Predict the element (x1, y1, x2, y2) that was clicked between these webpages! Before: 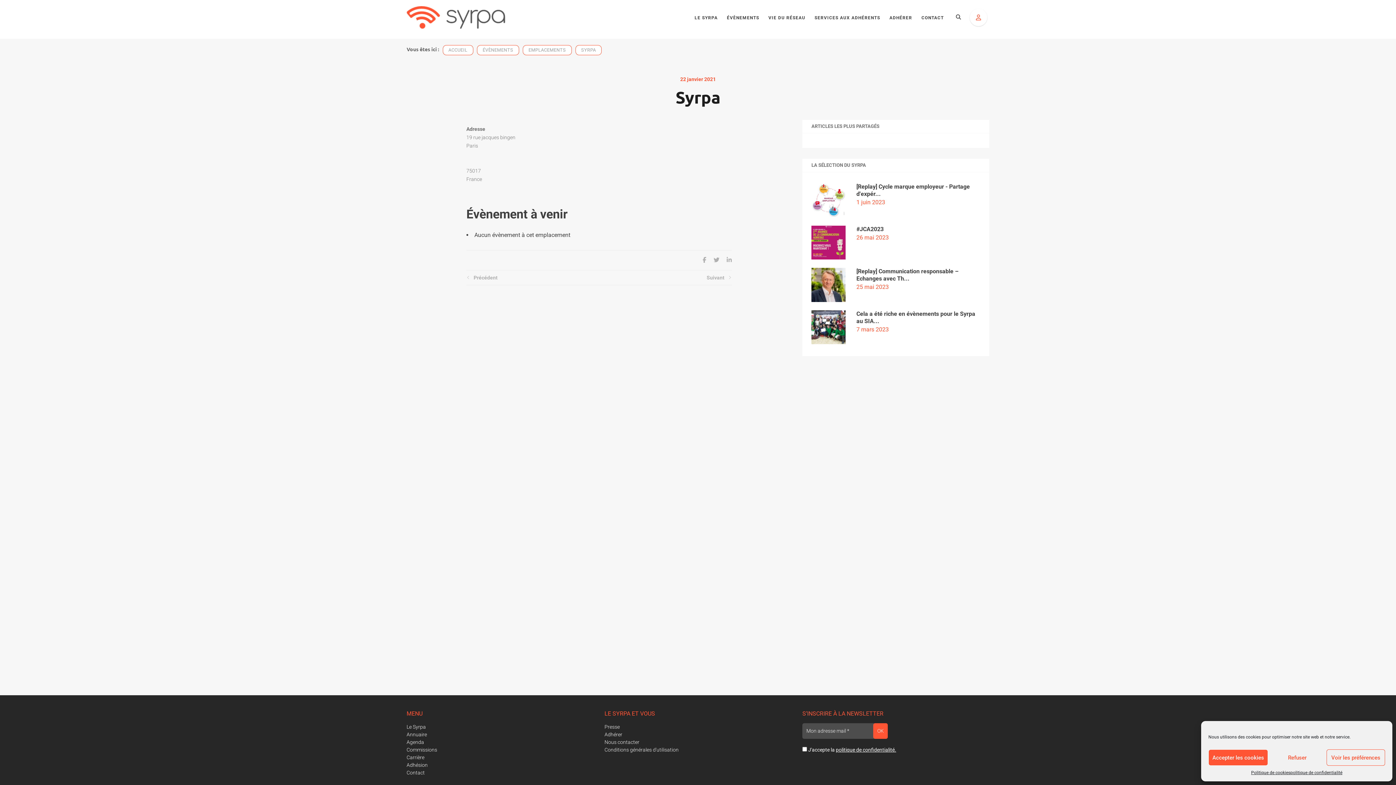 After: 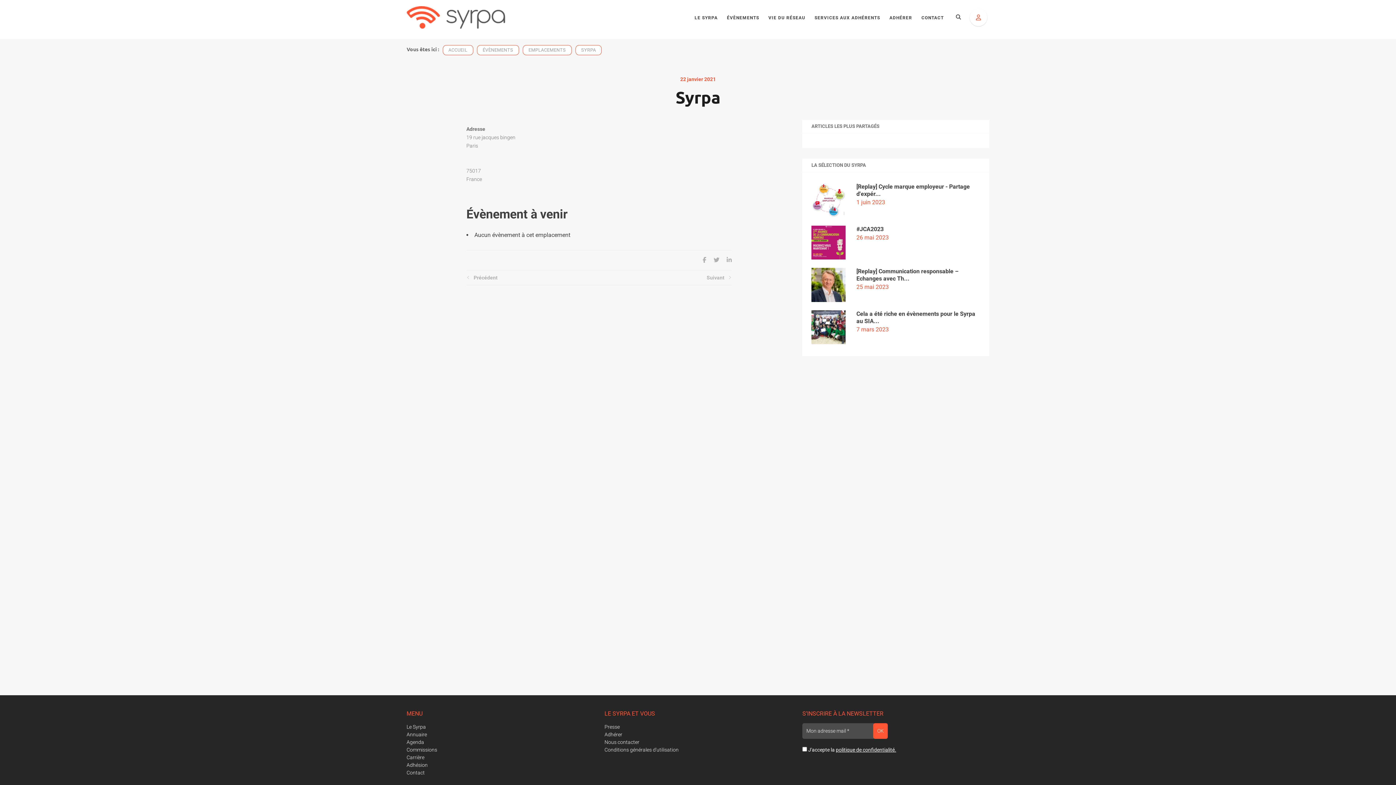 Action: label: Accepter les cookies bbox: (1208, 749, 1268, 766)